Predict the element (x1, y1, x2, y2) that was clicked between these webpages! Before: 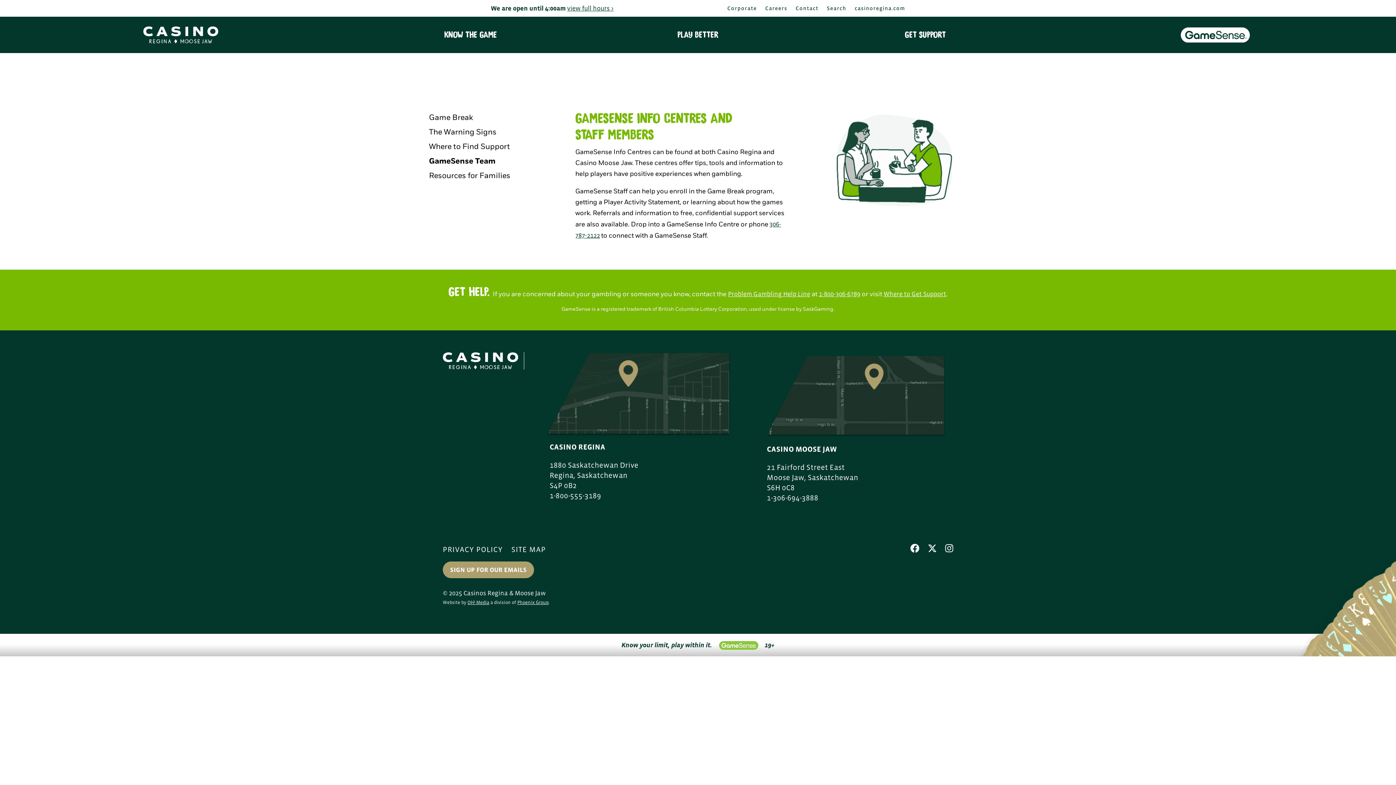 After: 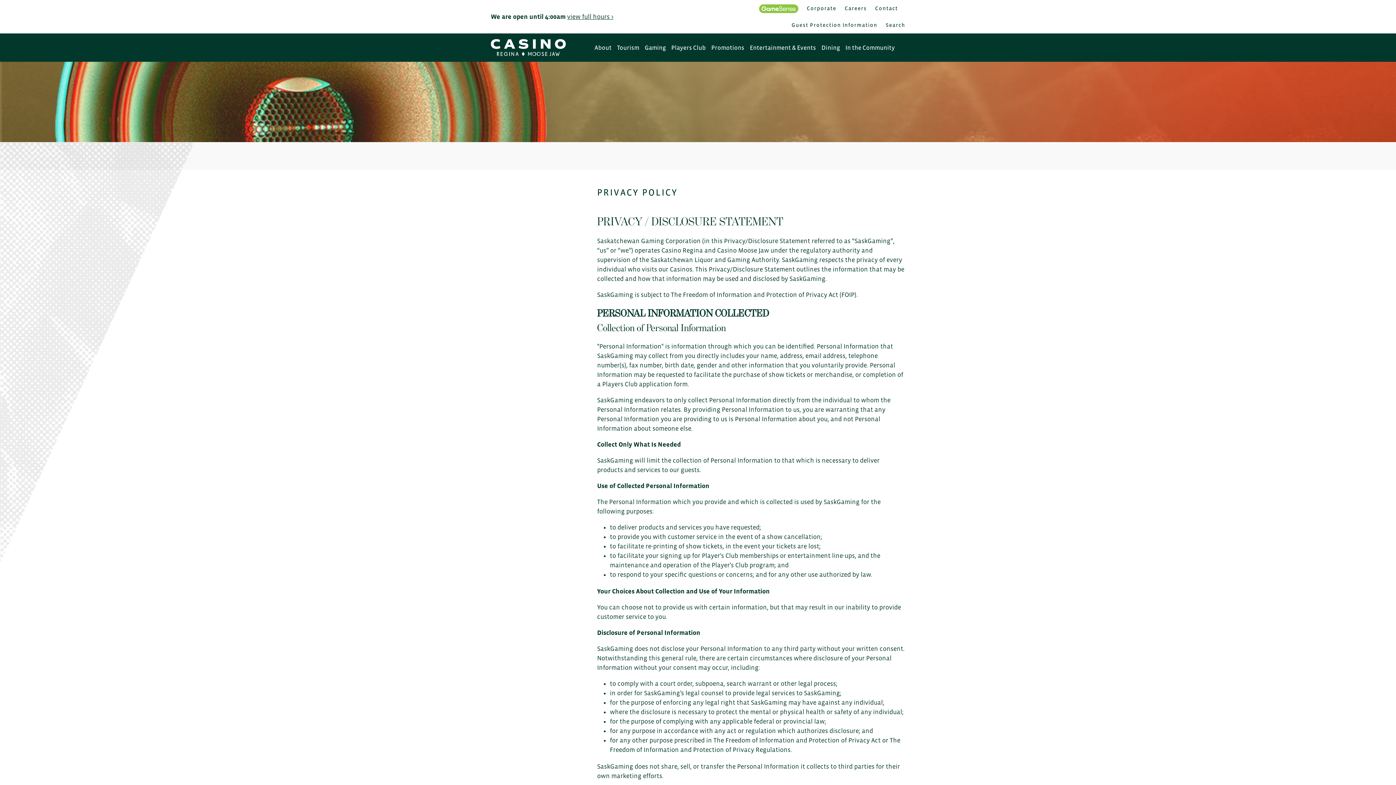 Action: bbox: (442, 545, 503, 554) label: PRIVACY POLICY